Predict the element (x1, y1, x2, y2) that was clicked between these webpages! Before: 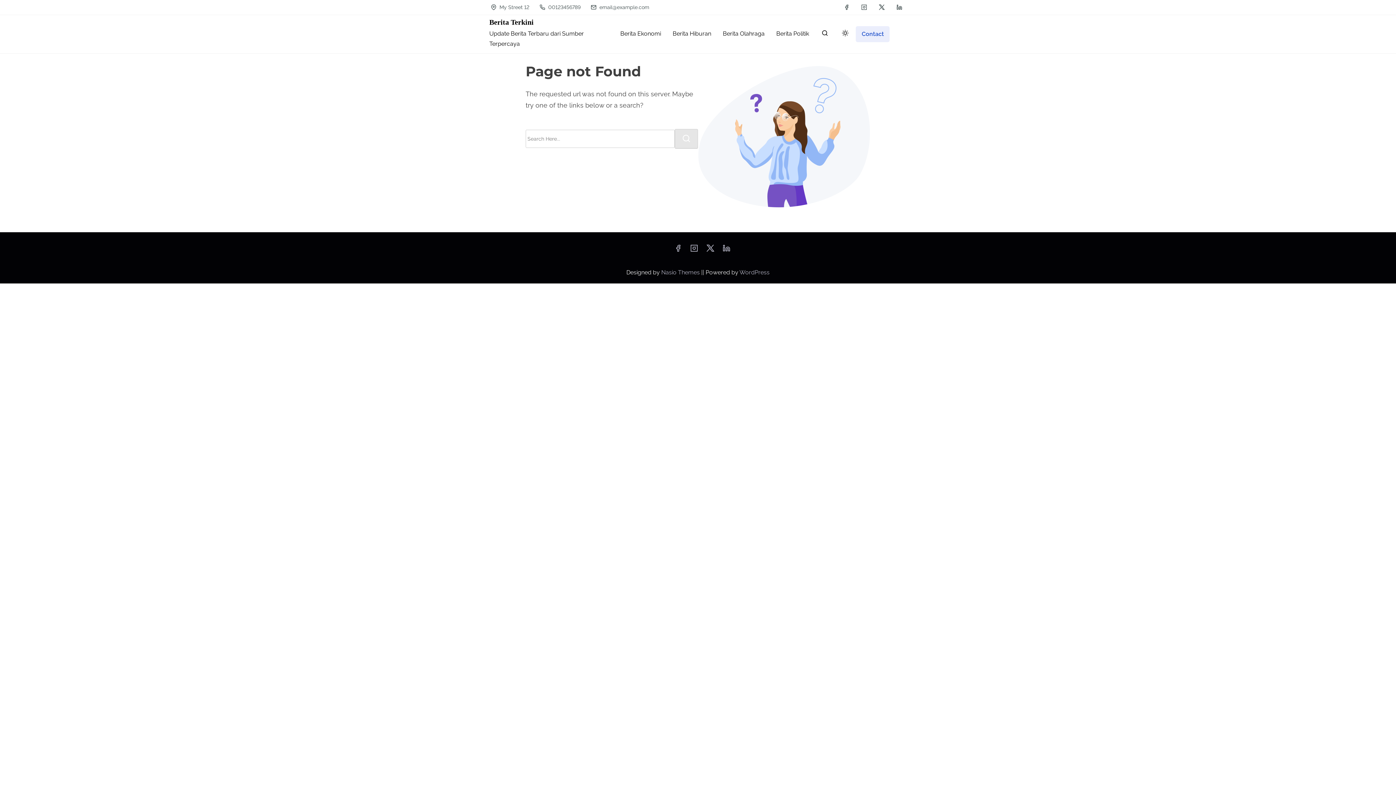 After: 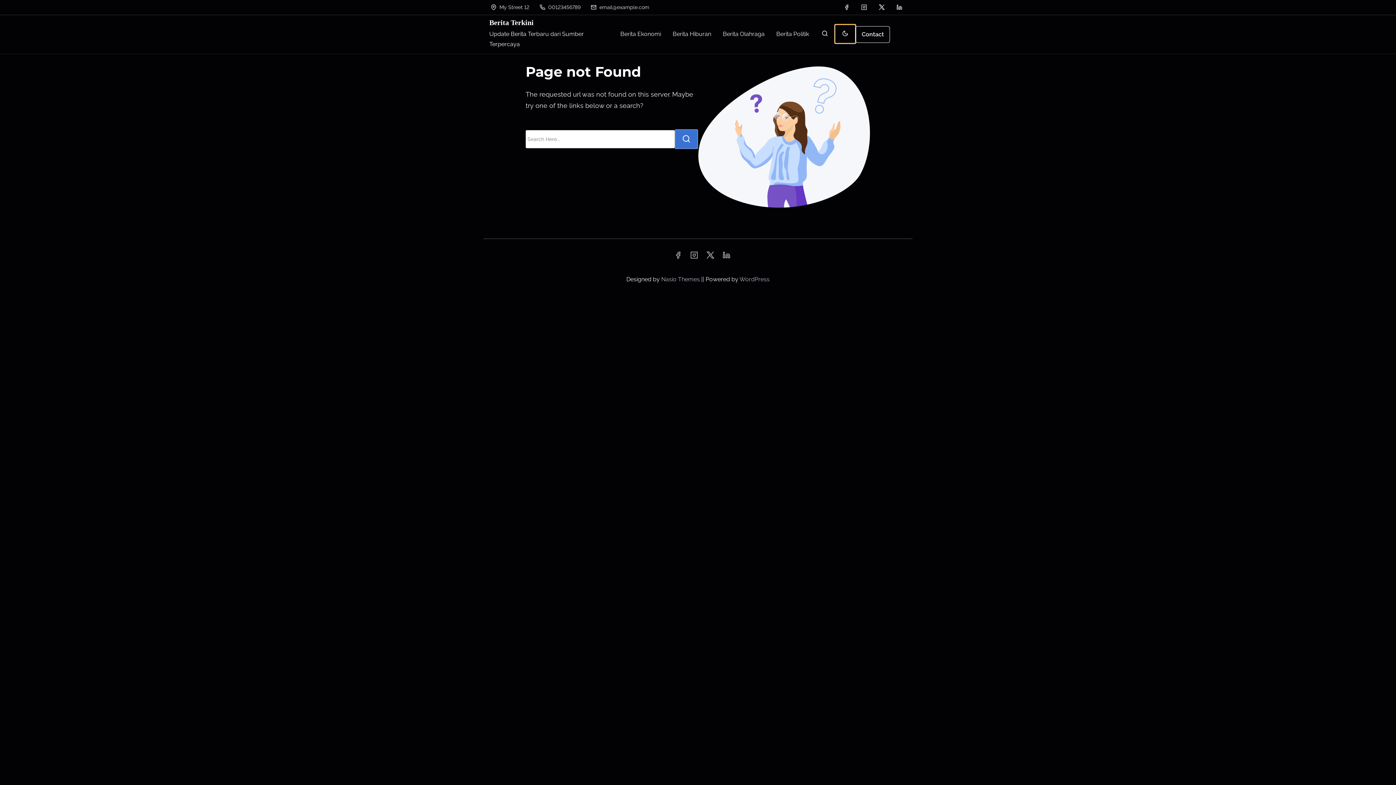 Action: bbox: (835, 24, 855, 42) label: Click to toggle dark mode